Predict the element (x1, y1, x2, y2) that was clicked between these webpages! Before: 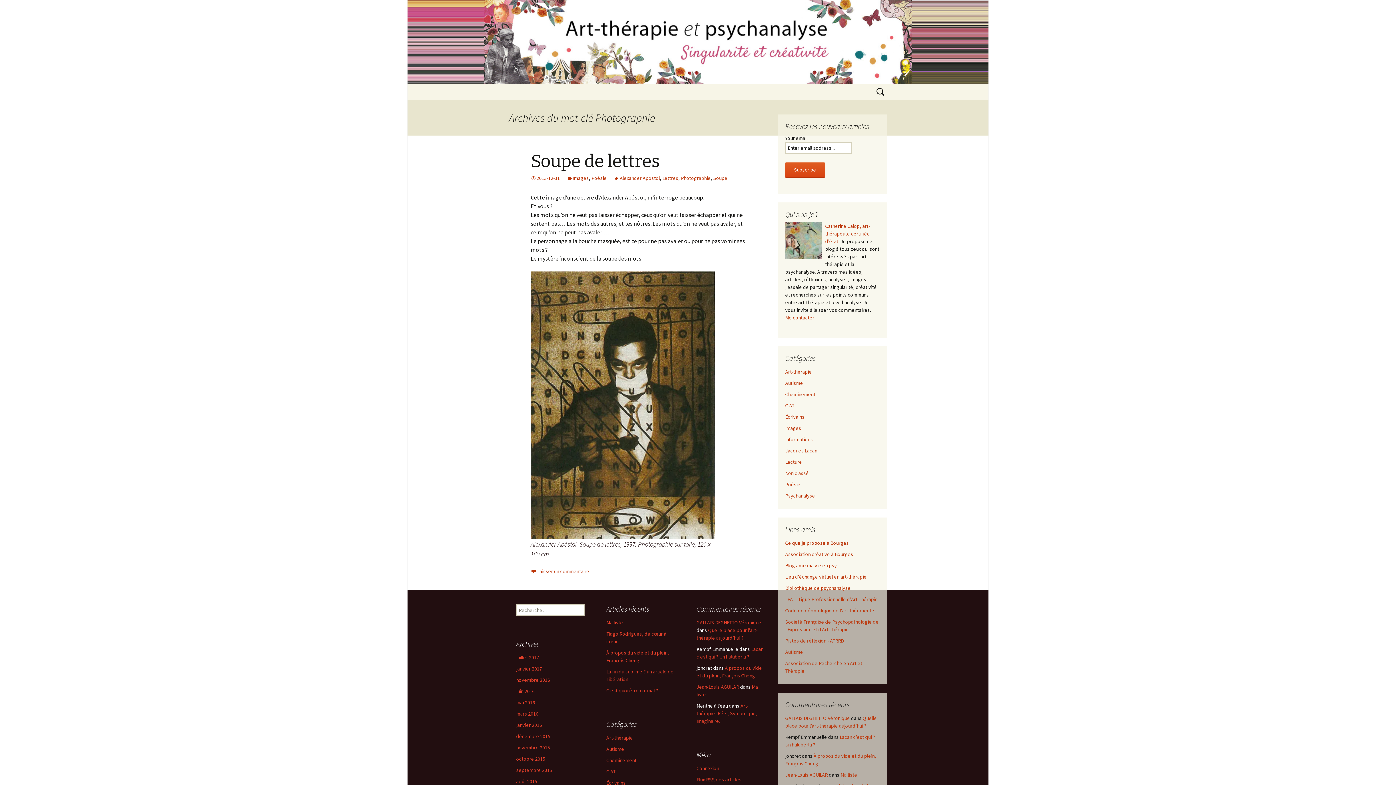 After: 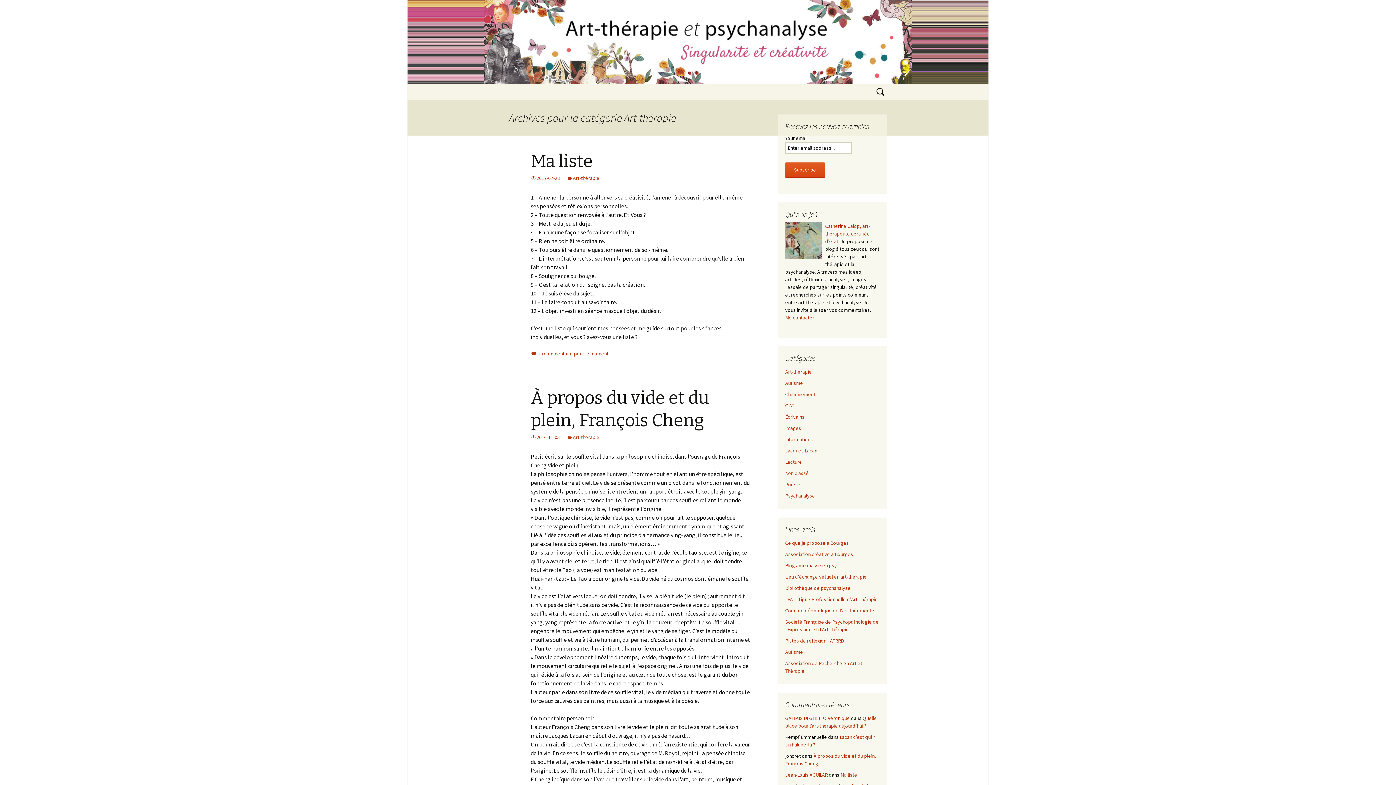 Action: label: Art-thérapie bbox: (785, 368, 812, 375)